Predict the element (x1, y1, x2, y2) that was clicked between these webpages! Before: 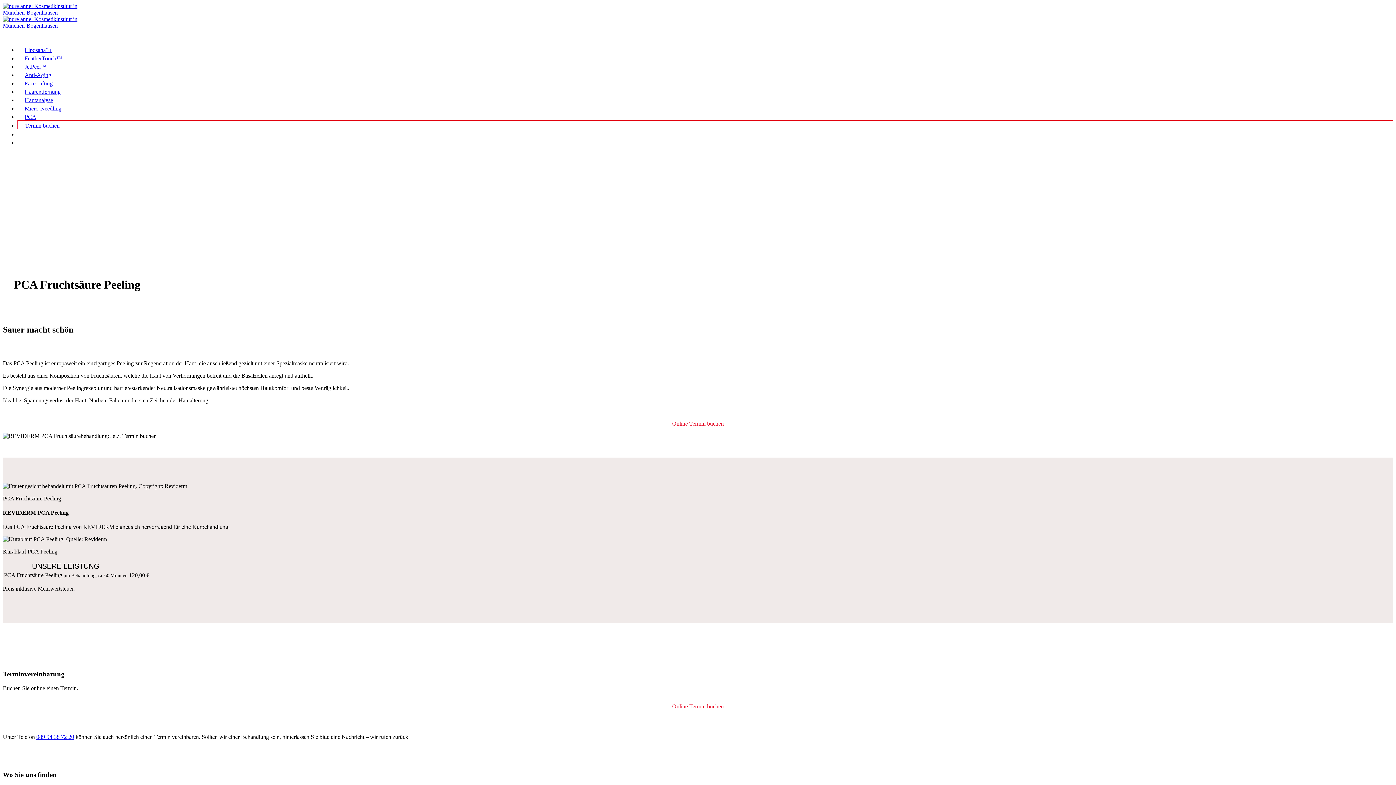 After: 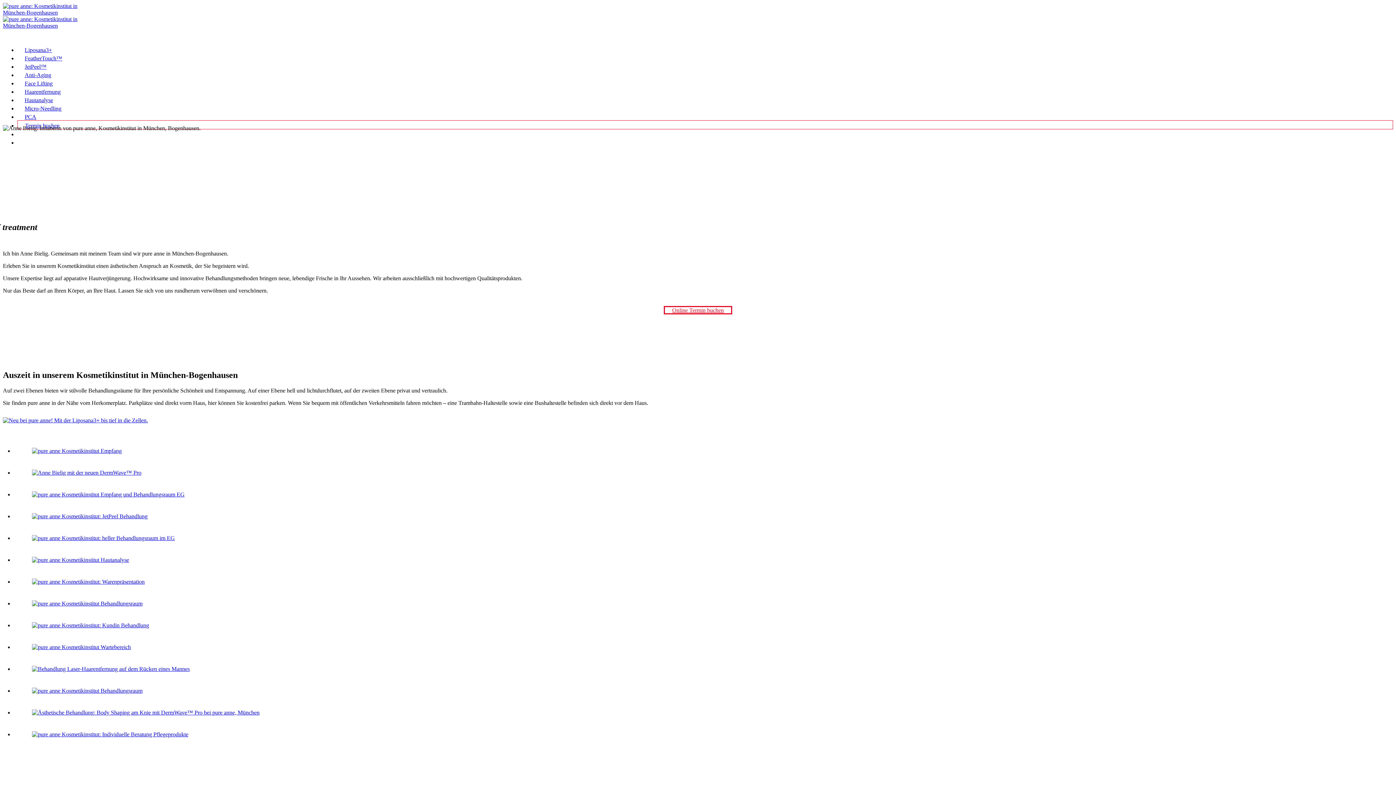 Action: bbox: (2, 9, 89, 28) label:  